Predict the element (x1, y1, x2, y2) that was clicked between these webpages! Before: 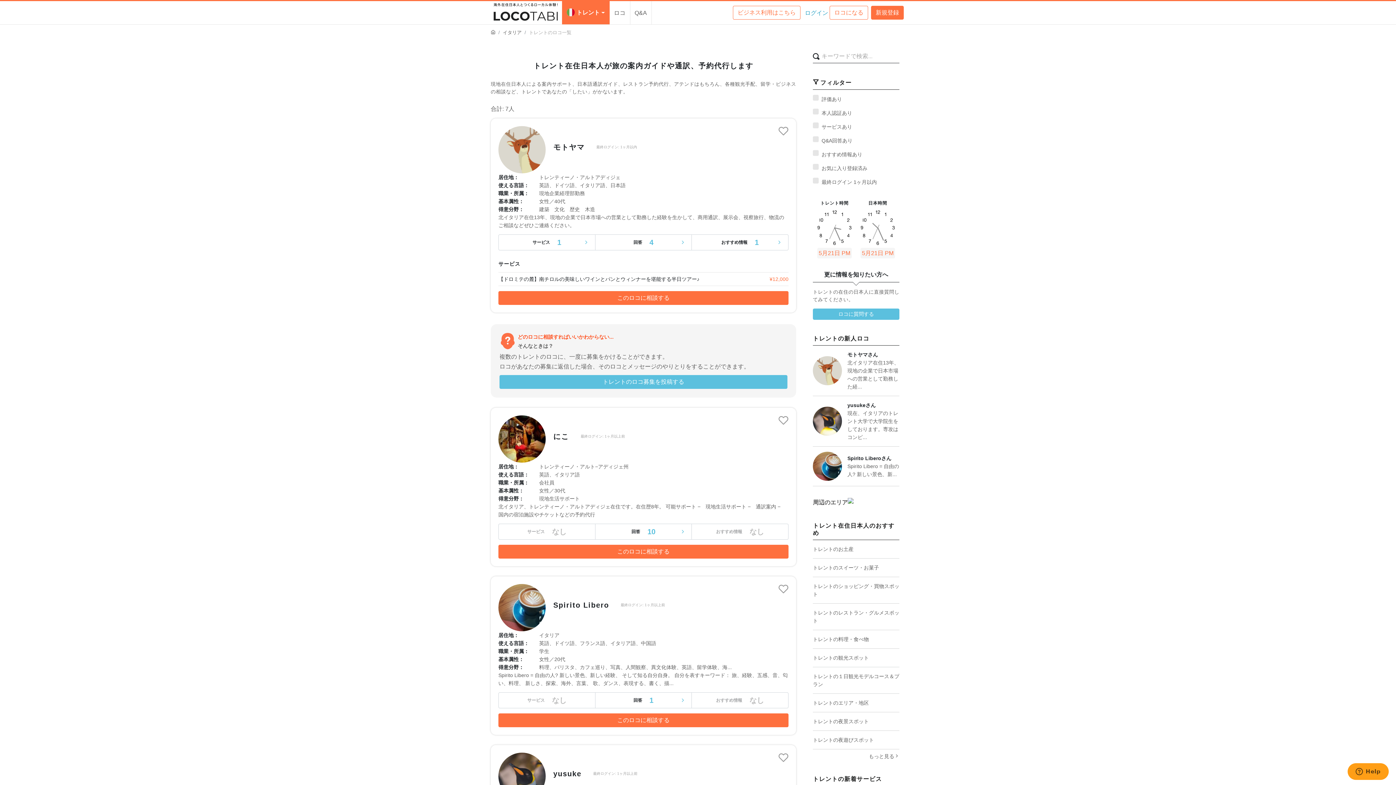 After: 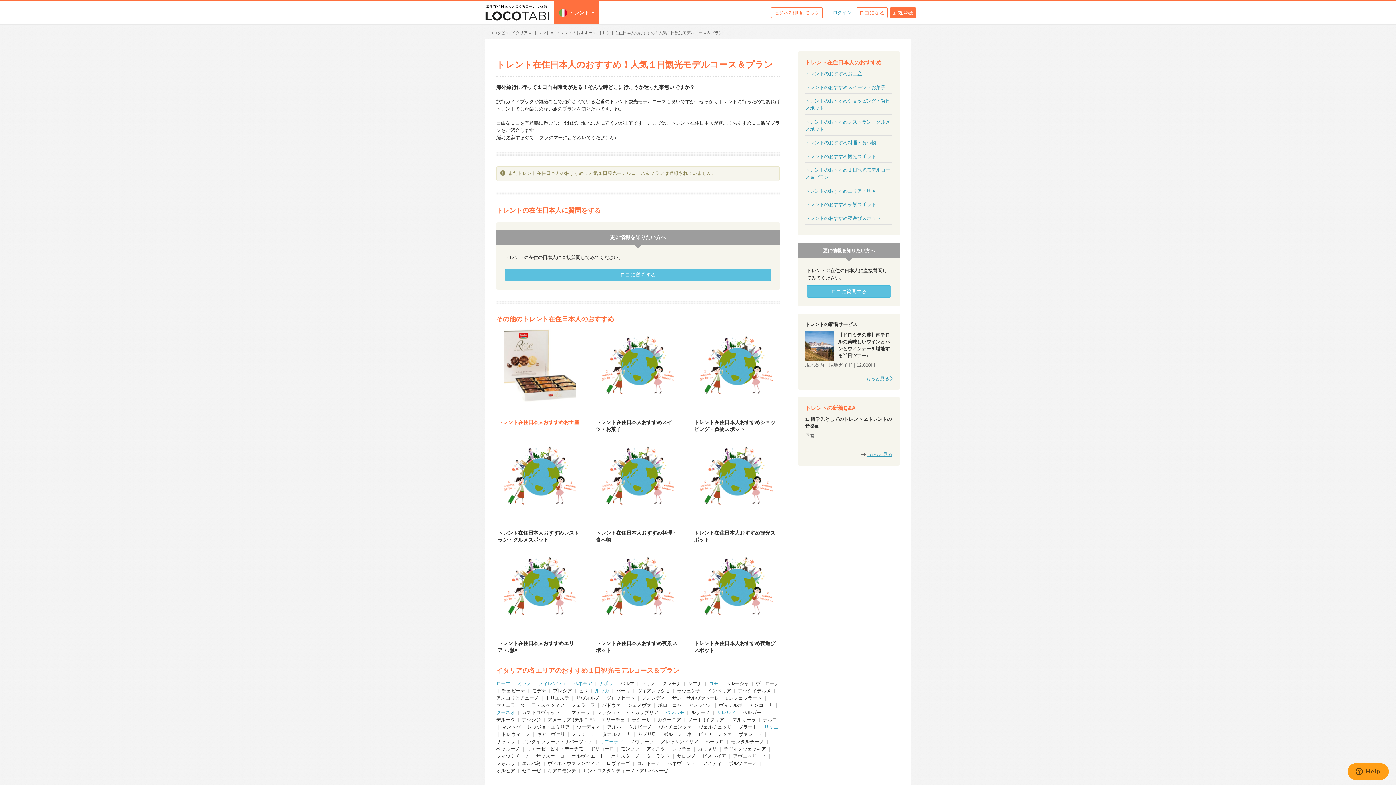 Action: bbox: (813, 667, 899, 693) label: トレントの１日観光モデルコース＆プラン